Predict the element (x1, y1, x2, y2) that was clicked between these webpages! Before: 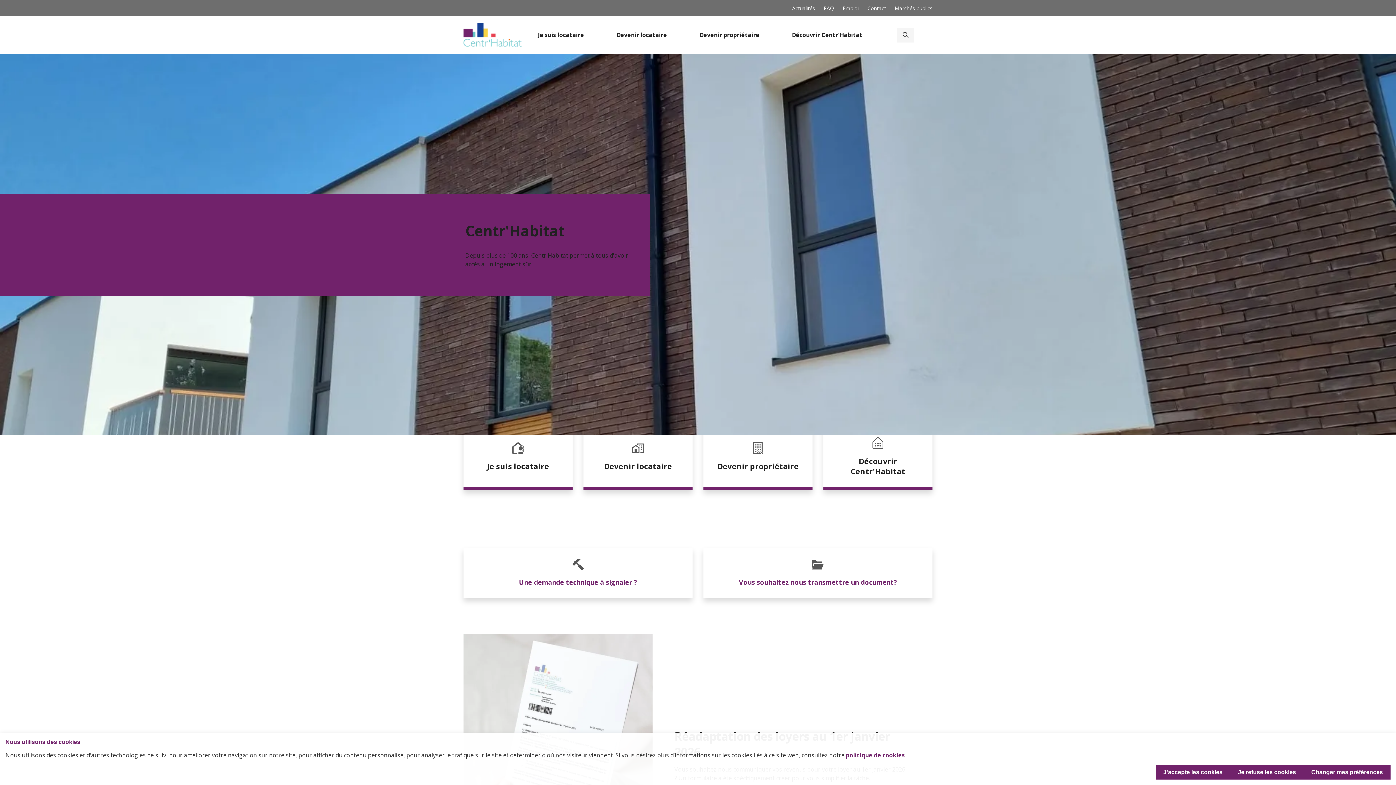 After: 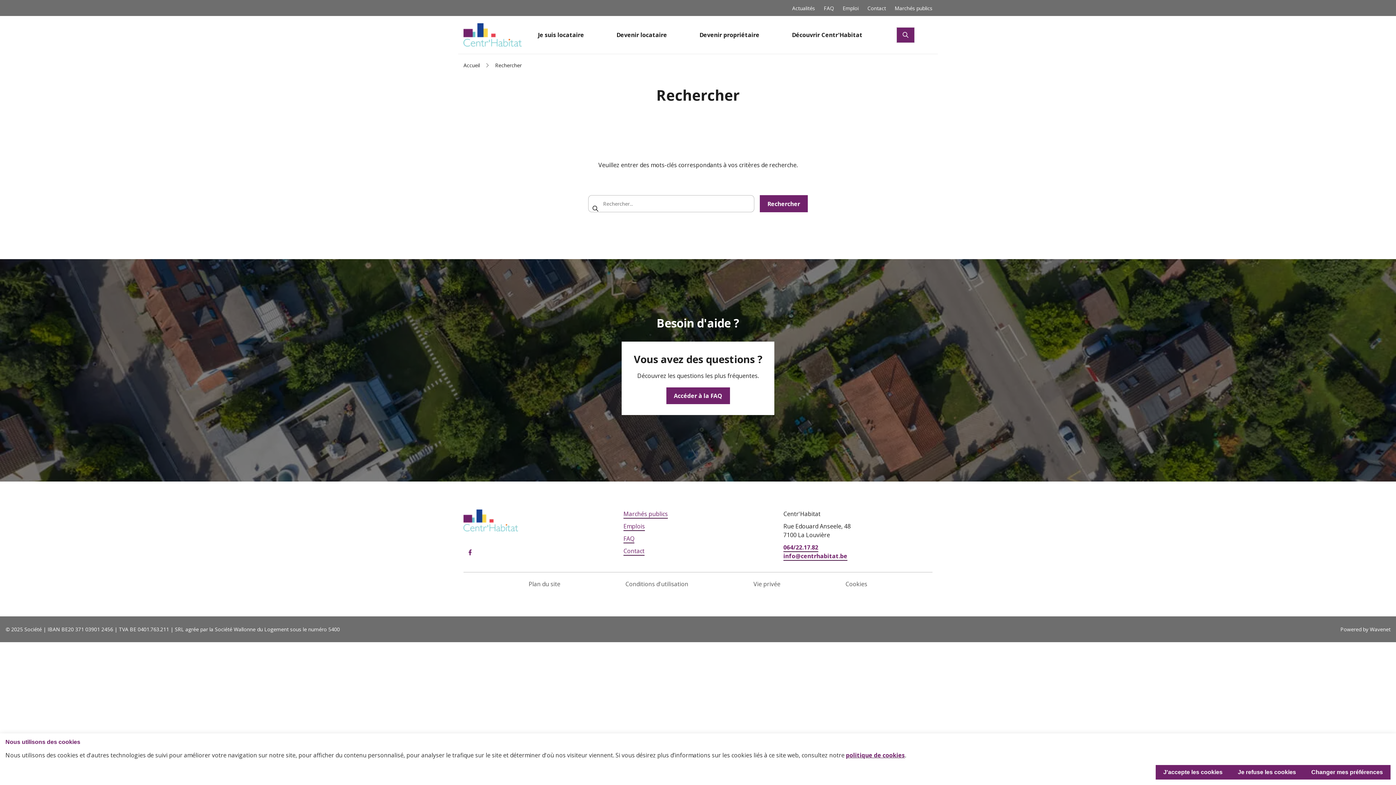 Action: label: Rechercher bbox: (897, 27, 914, 42)